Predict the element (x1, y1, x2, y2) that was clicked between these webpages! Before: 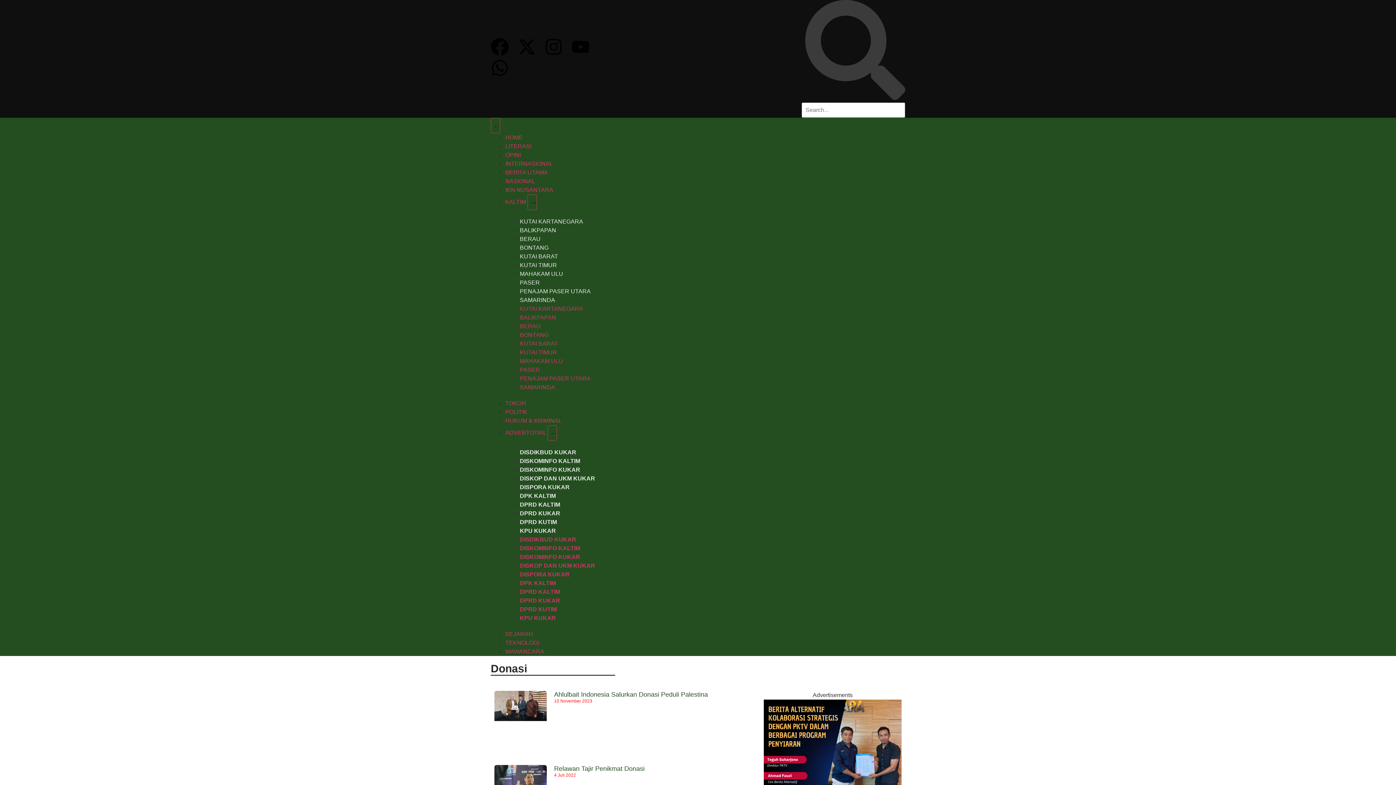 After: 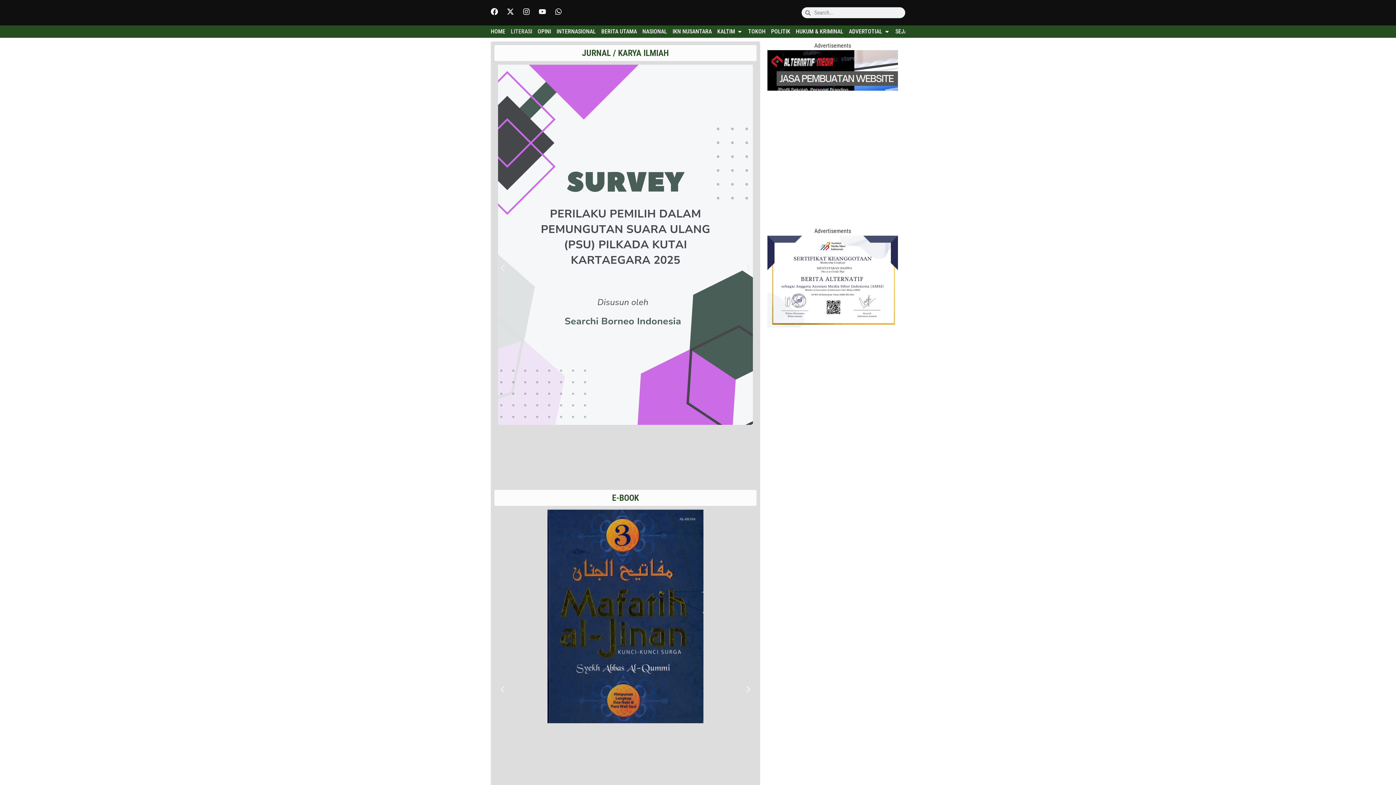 Action: bbox: (505, 143, 531, 149) label: LITERASI